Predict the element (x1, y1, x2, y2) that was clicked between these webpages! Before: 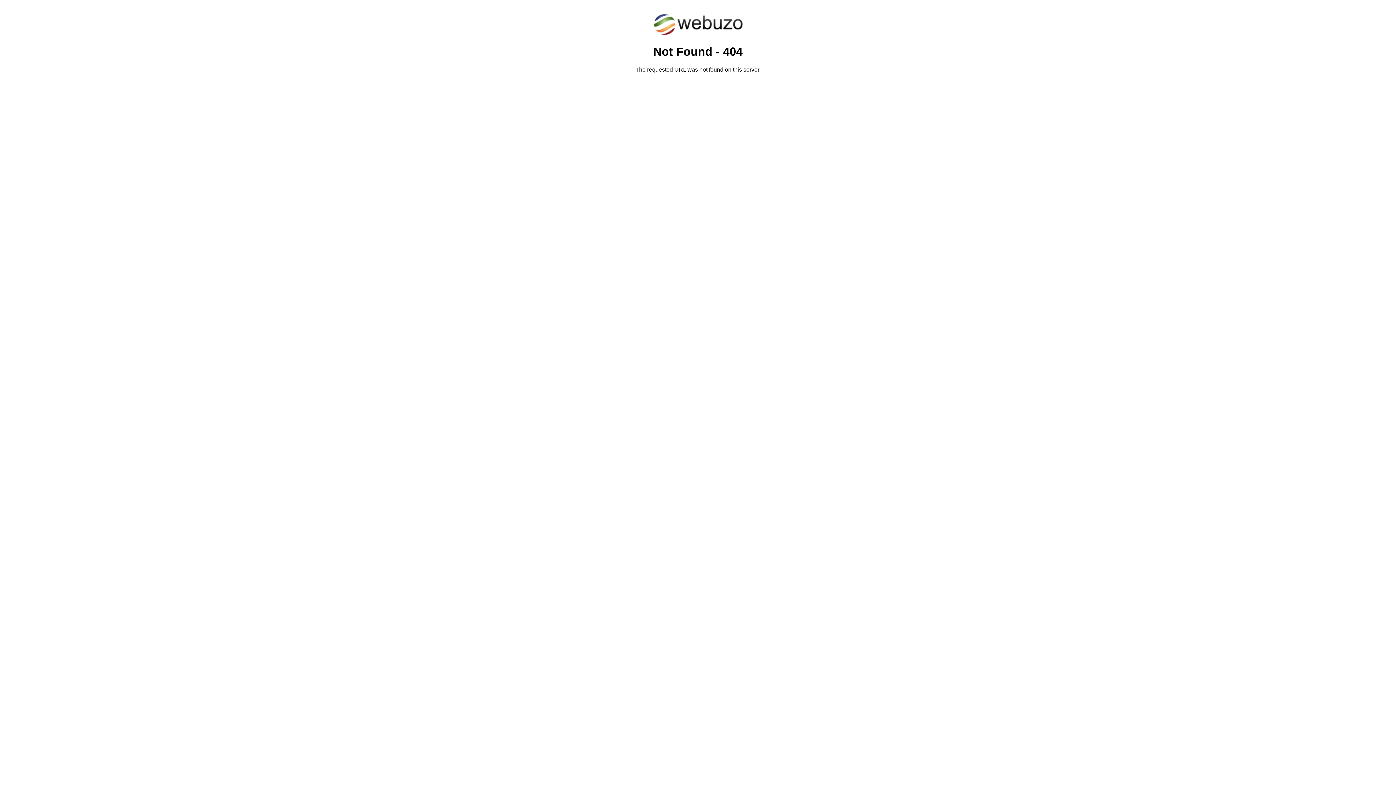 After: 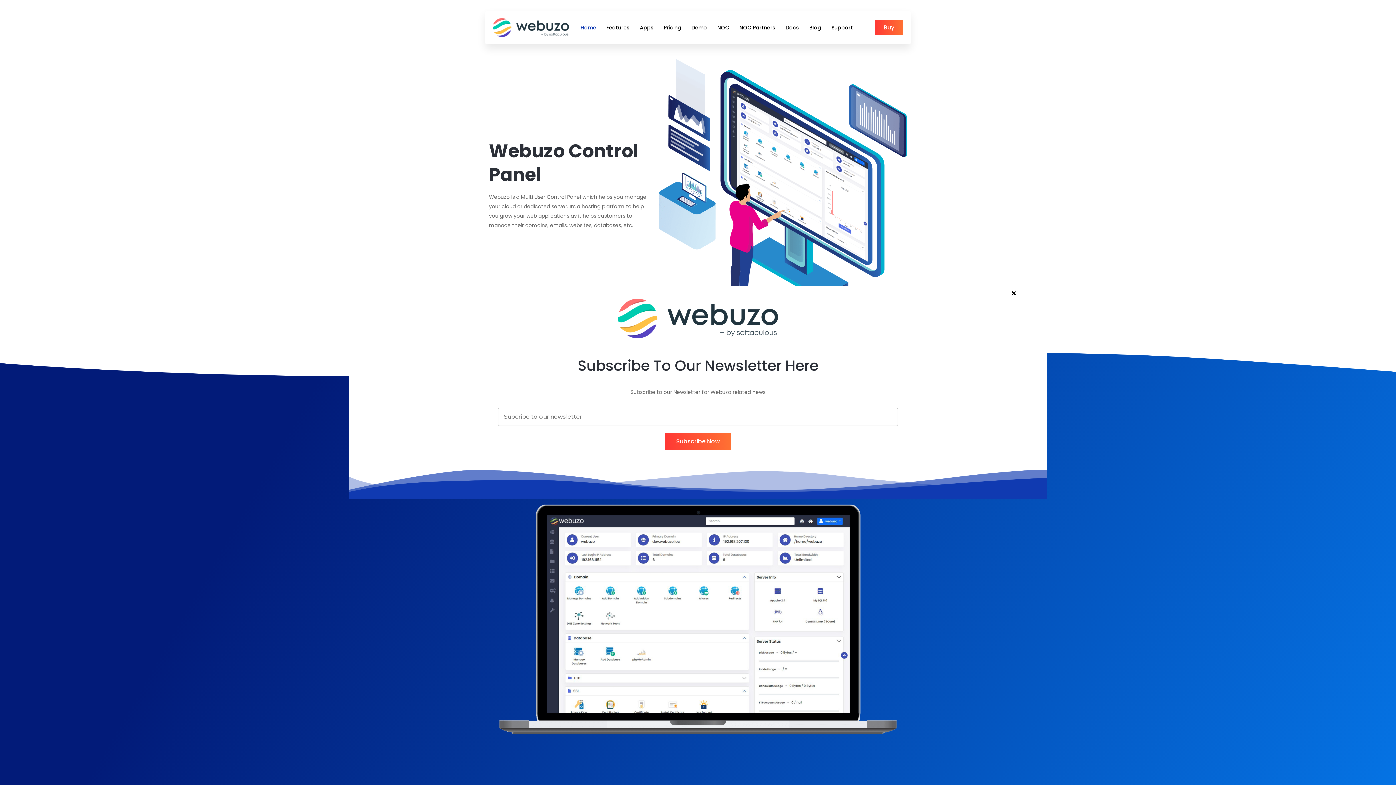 Action: bbox: (652, 30, 743, 37)